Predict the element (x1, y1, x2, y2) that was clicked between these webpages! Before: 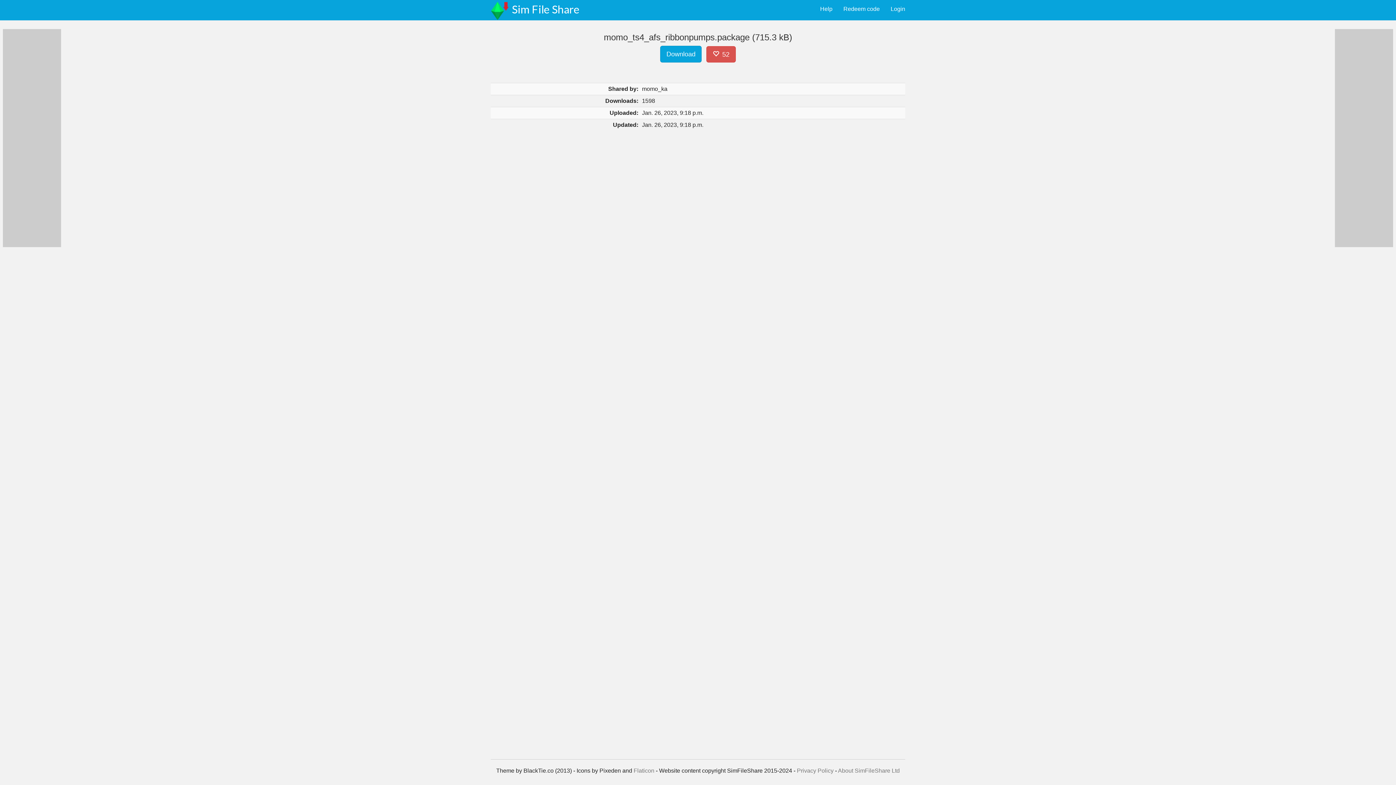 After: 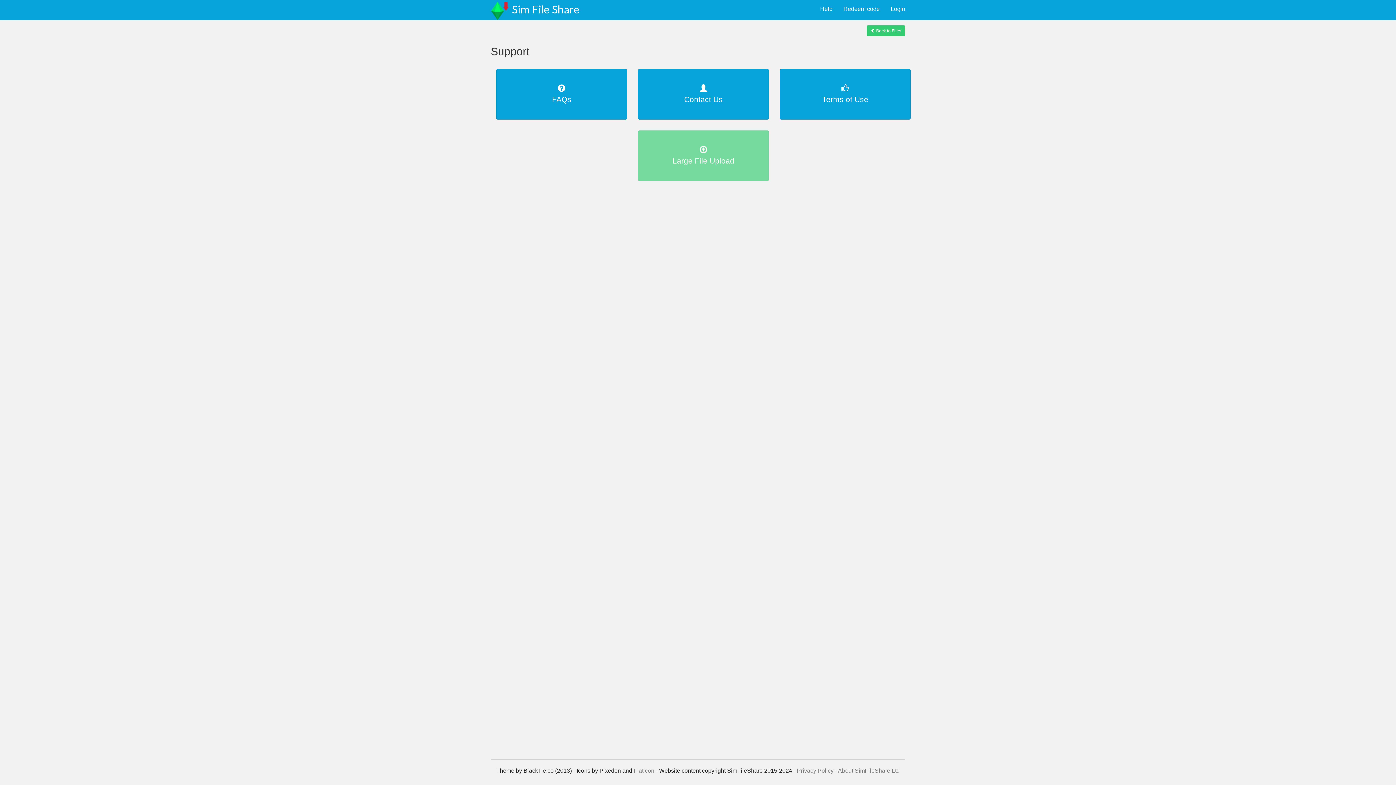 Action: bbox: (814, 0, 838, 18) label: Help